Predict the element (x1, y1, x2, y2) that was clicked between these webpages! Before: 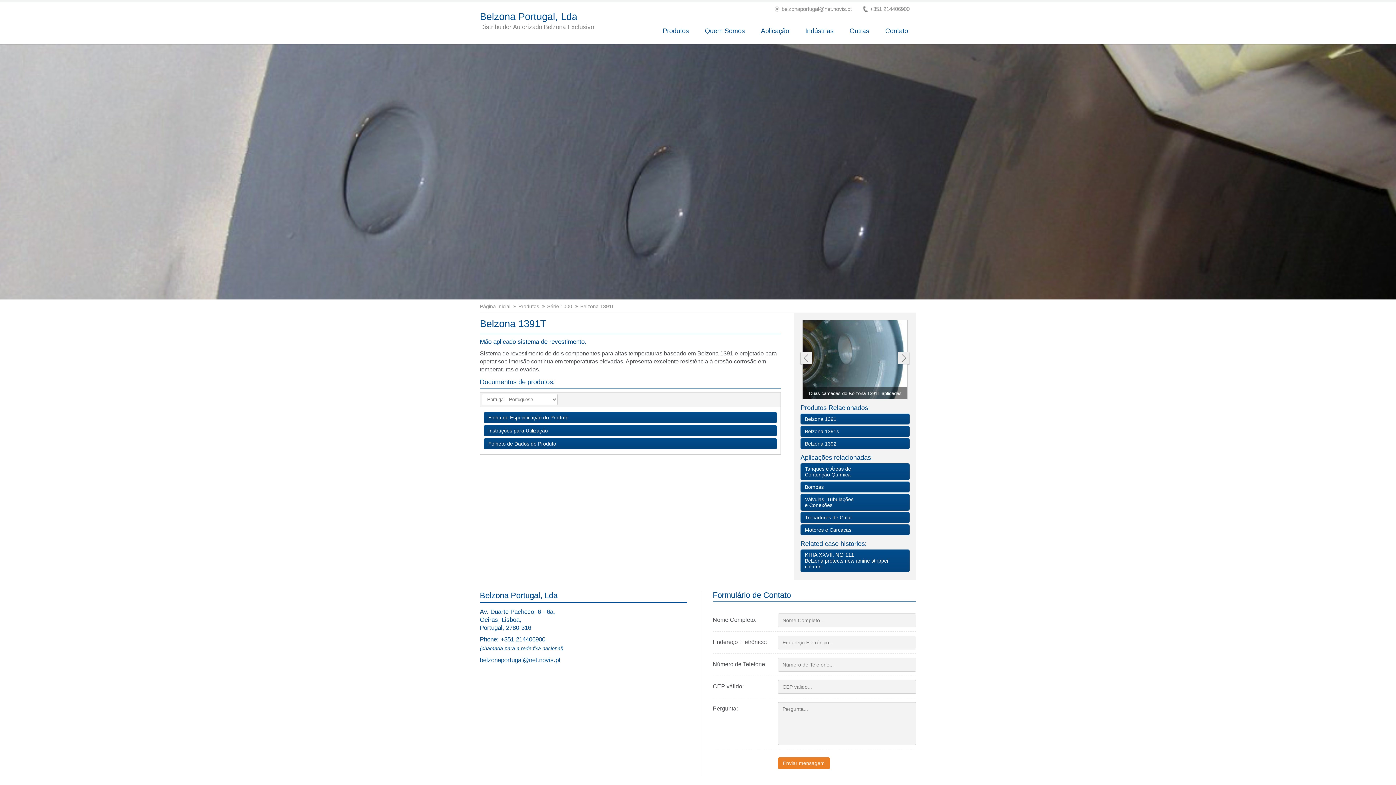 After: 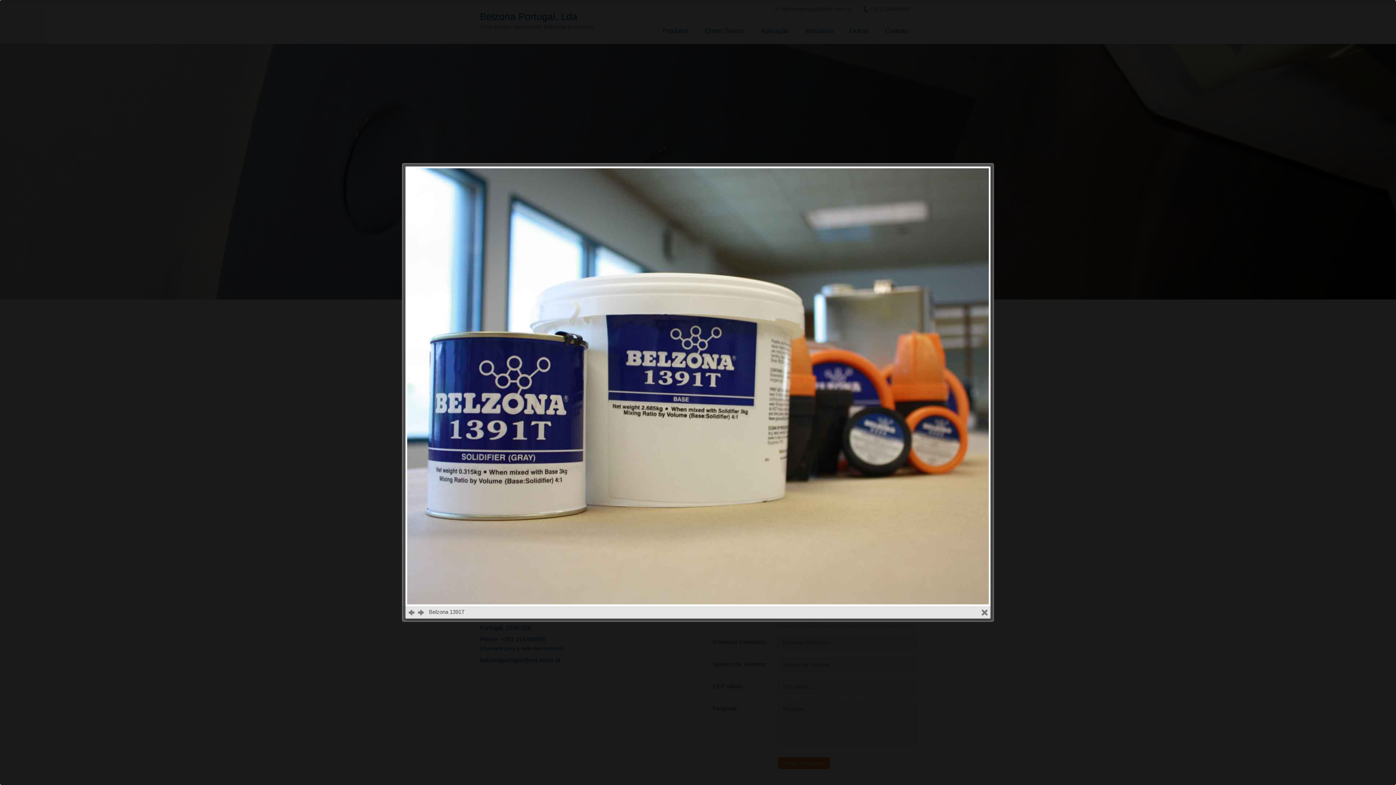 Action: bbox: (802, 320, 908, 400)